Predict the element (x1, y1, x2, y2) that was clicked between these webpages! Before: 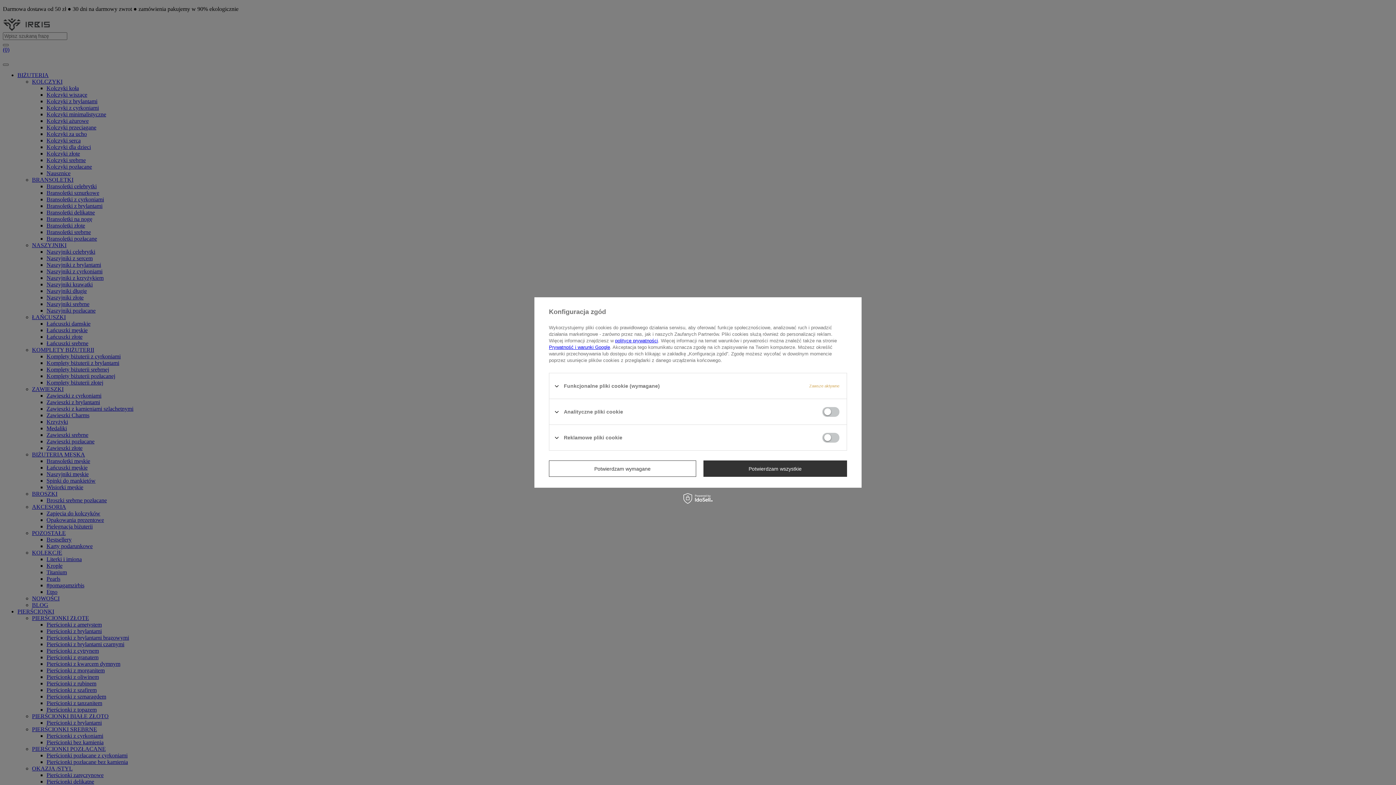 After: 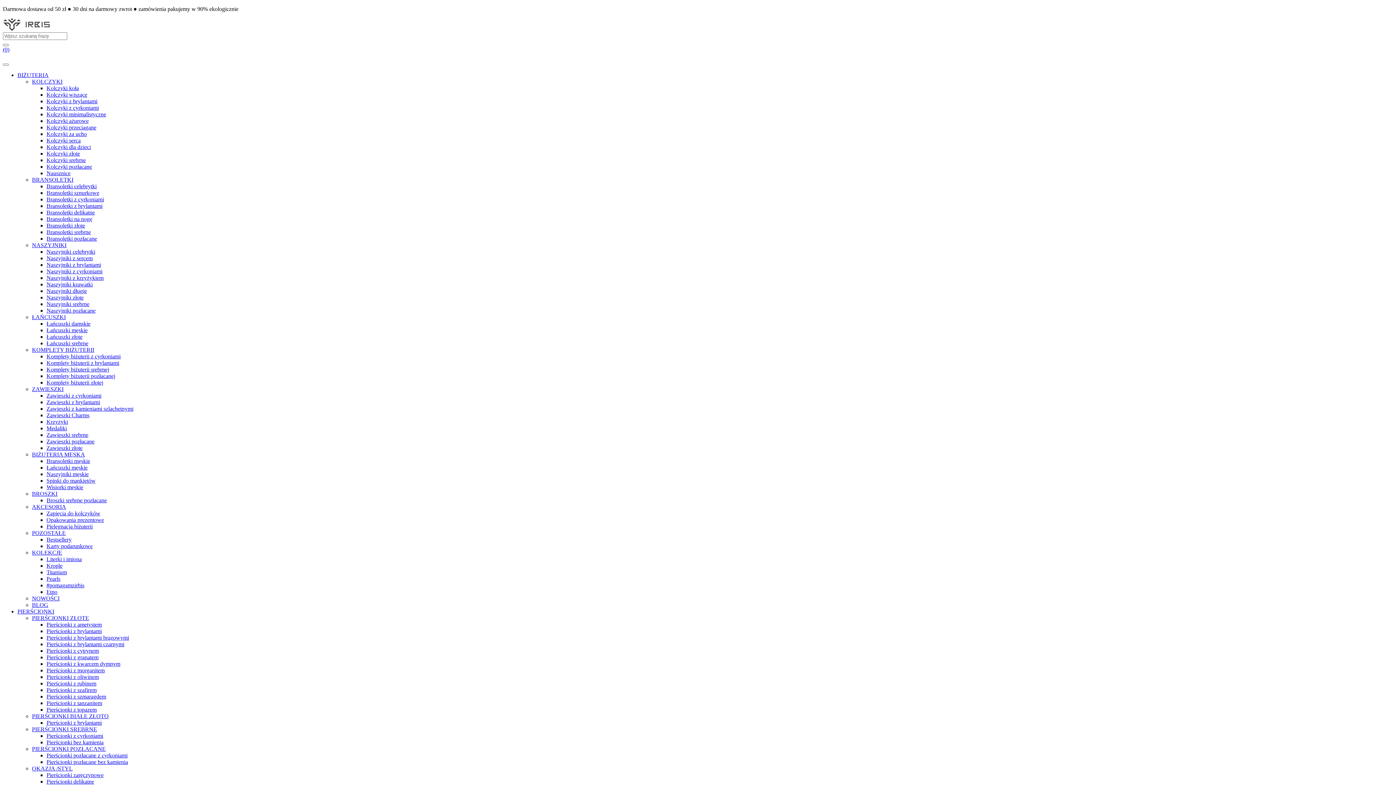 Action: label: Potwierdzam wszystkie bbox: (703, 460, 847, 477)